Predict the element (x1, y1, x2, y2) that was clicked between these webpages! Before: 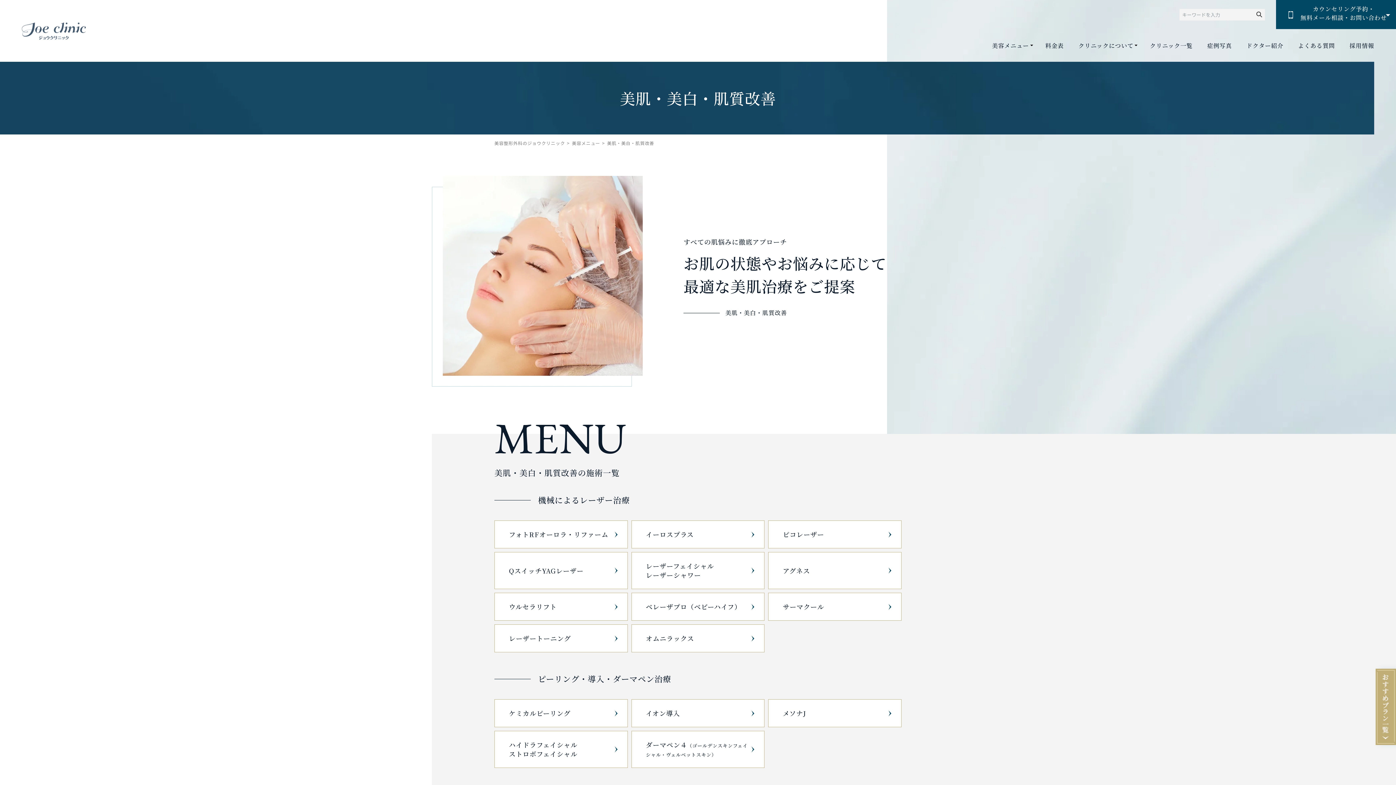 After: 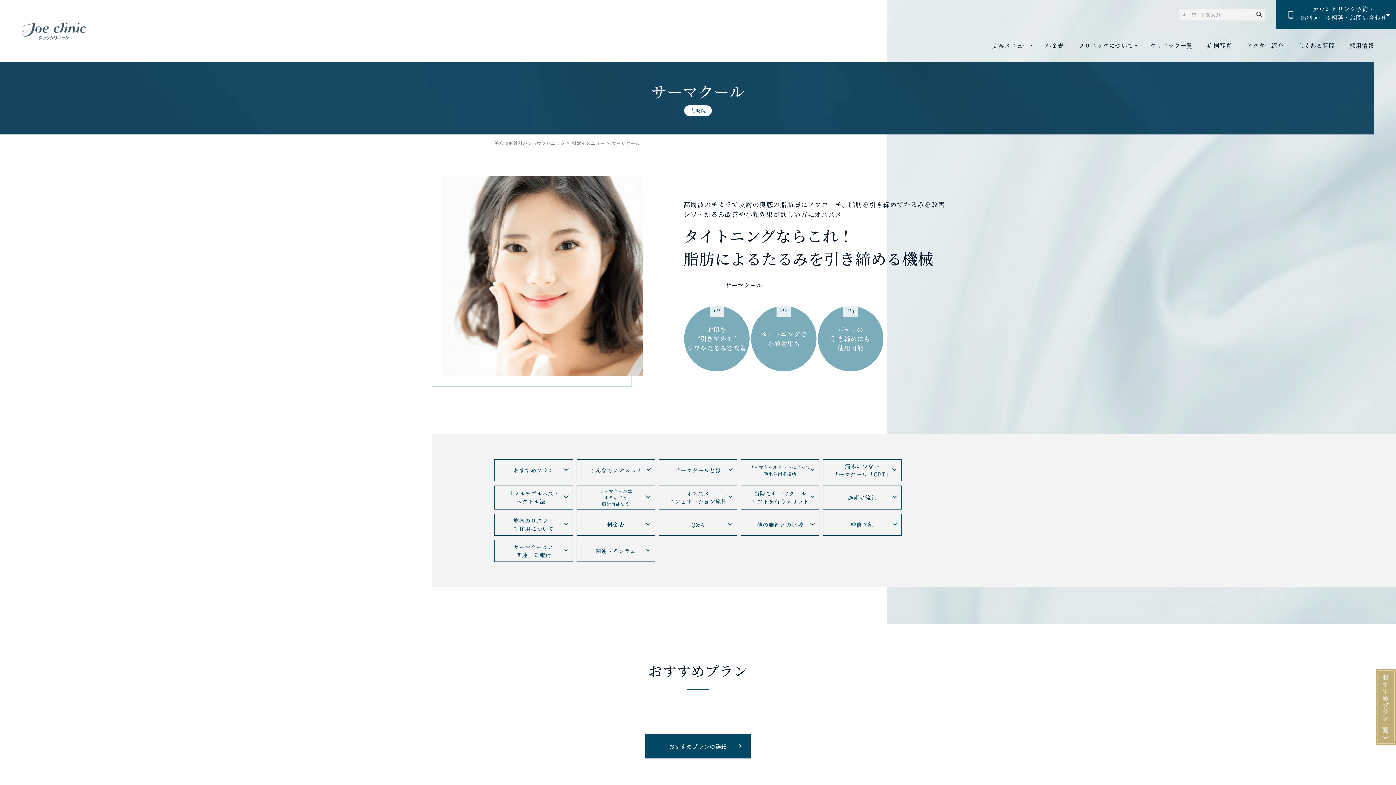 Action: label: サーマクール bbox: (768, 593, 901, 621)